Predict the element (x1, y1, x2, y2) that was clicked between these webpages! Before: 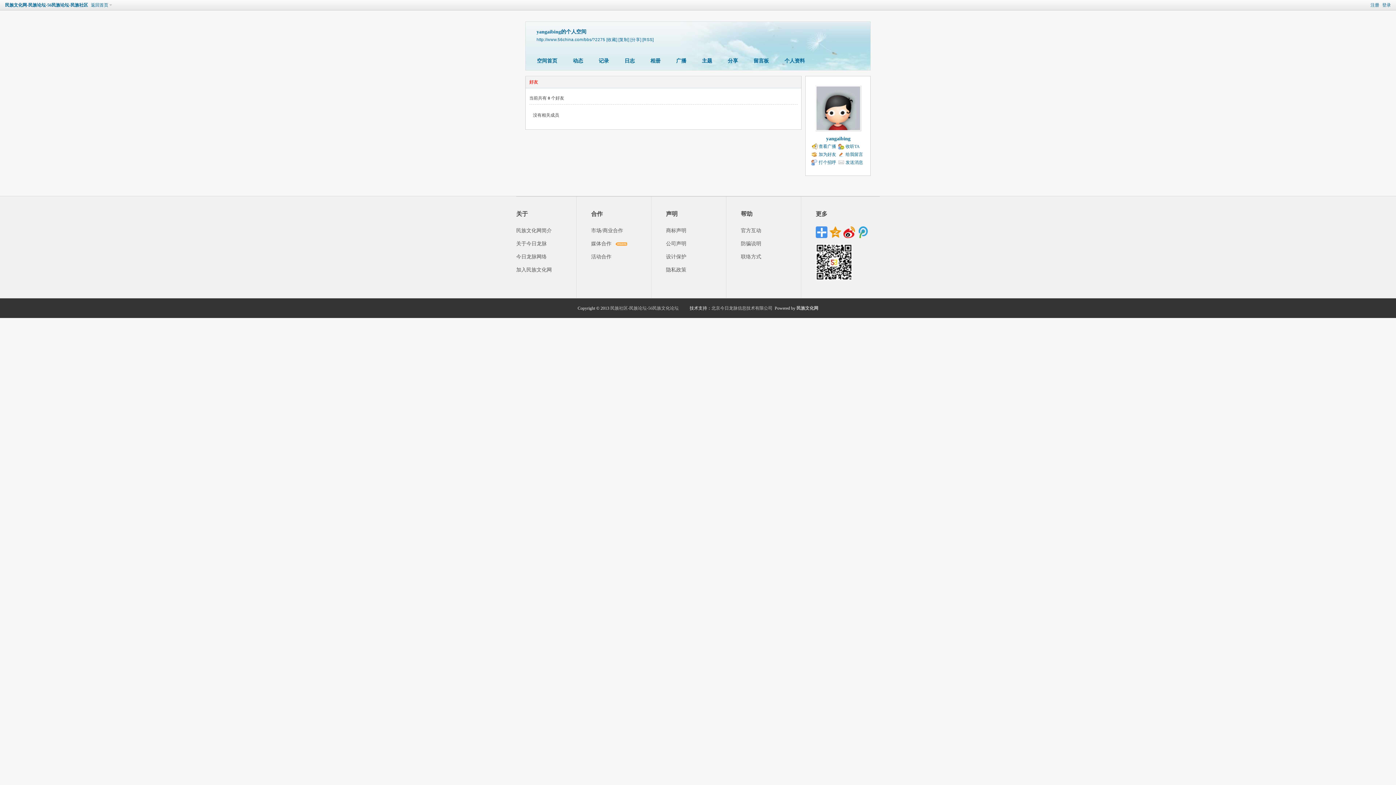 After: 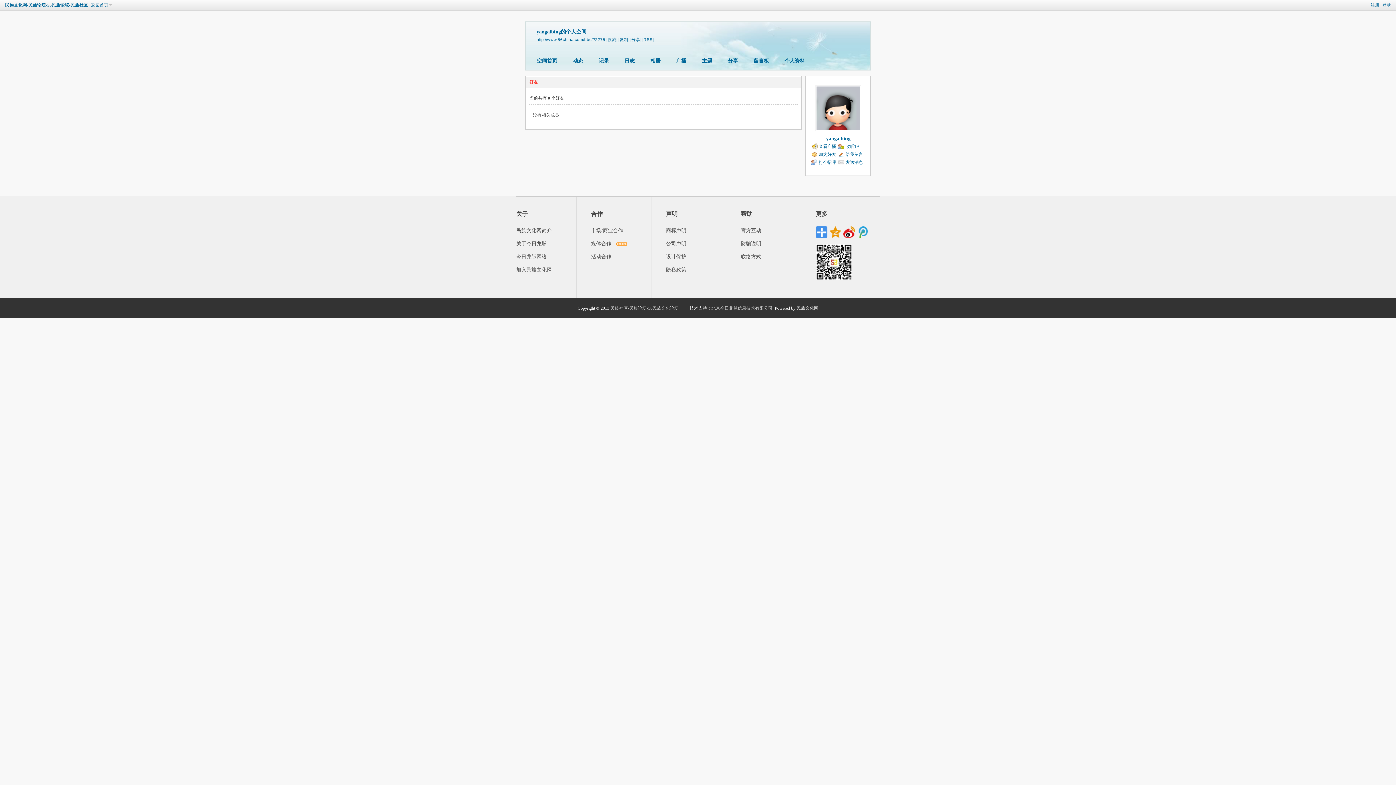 Action: label: 加入民族文化网 bbox: (516, 267, 552, 272)